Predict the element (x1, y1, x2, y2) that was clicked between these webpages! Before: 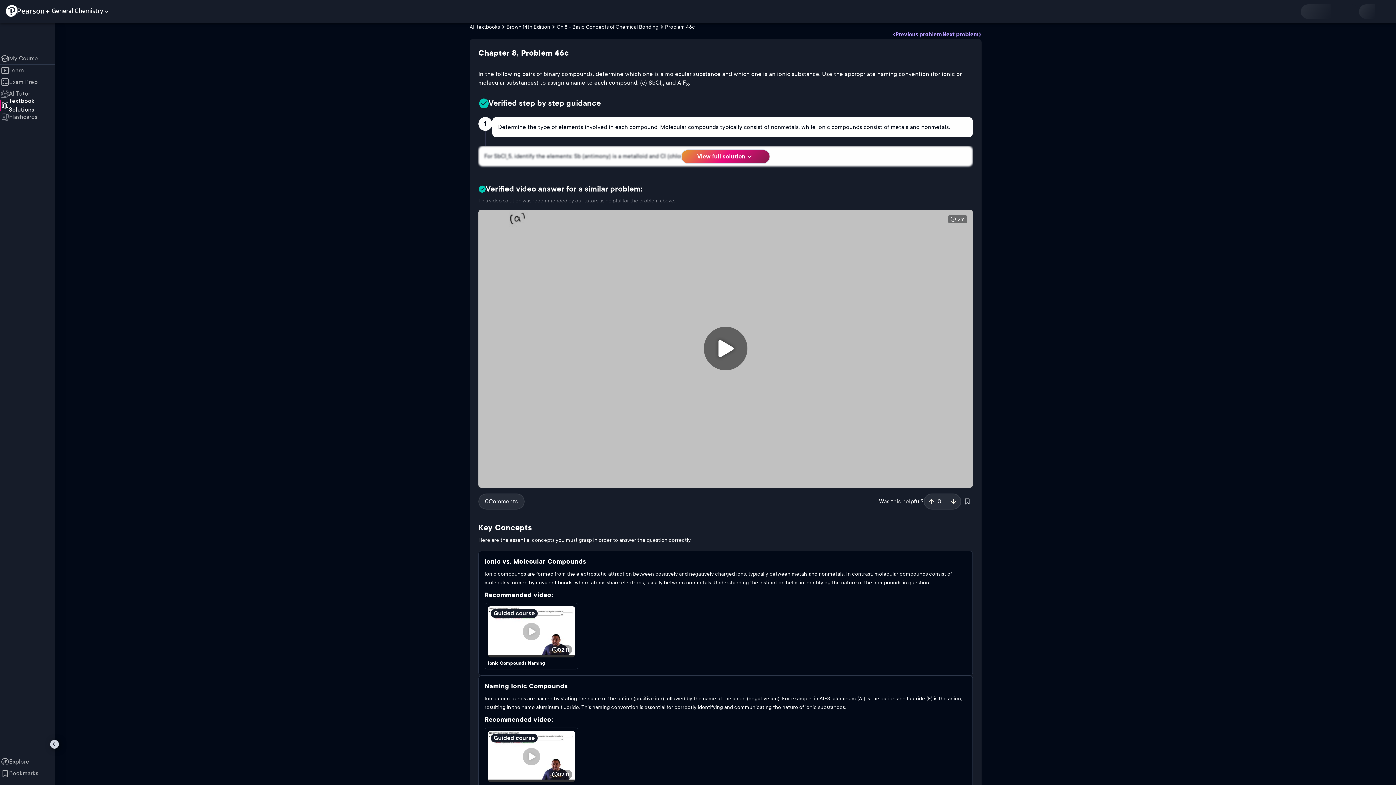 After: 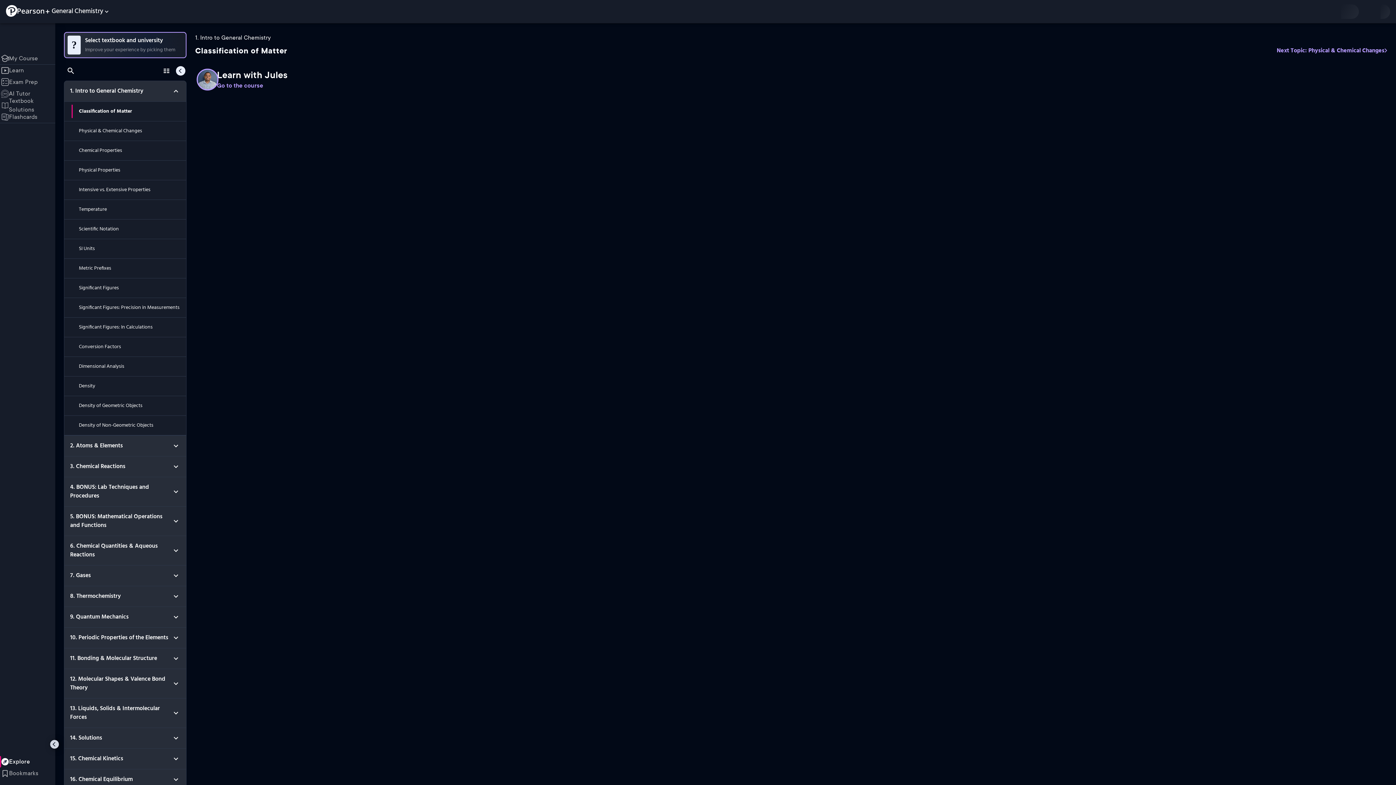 Action: label: Explore bbox: (0, 756, 55, 768)